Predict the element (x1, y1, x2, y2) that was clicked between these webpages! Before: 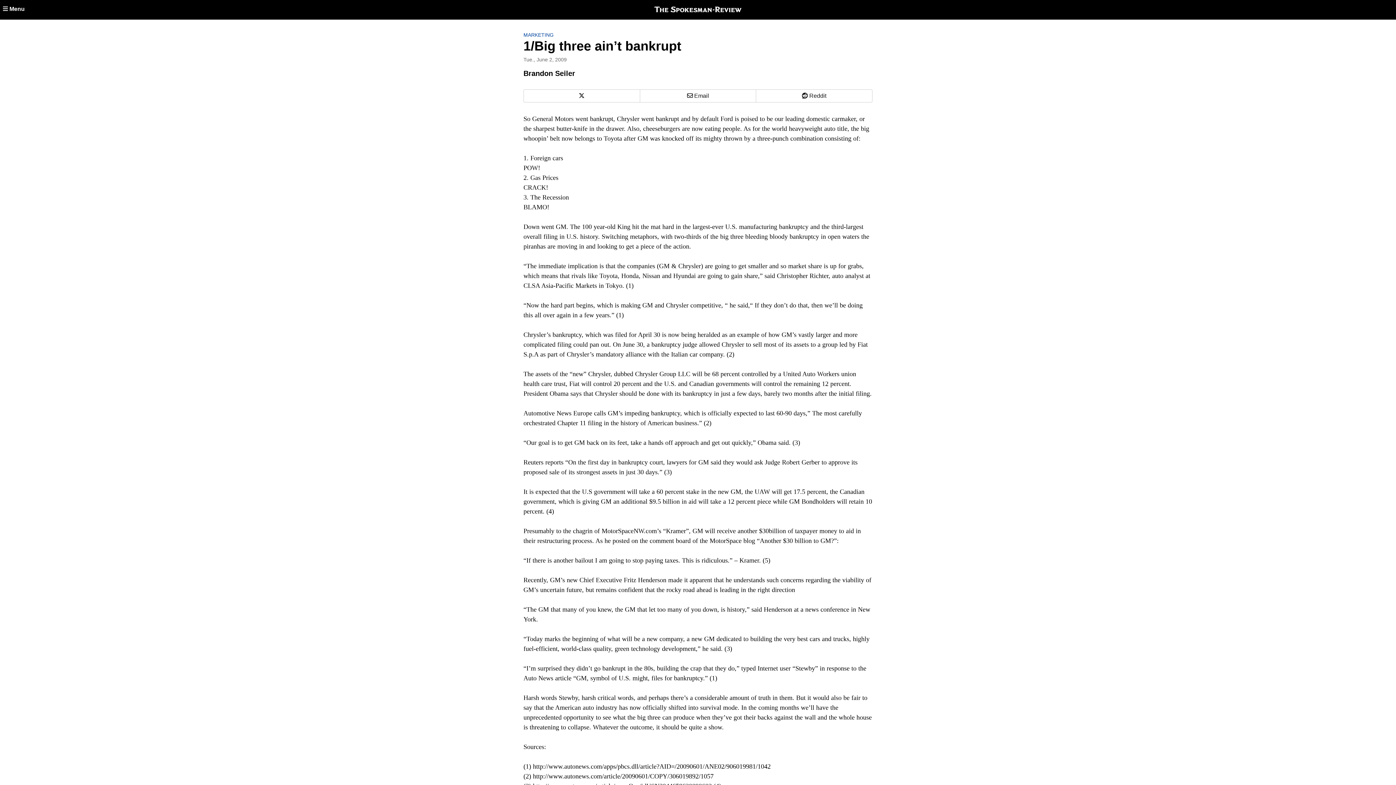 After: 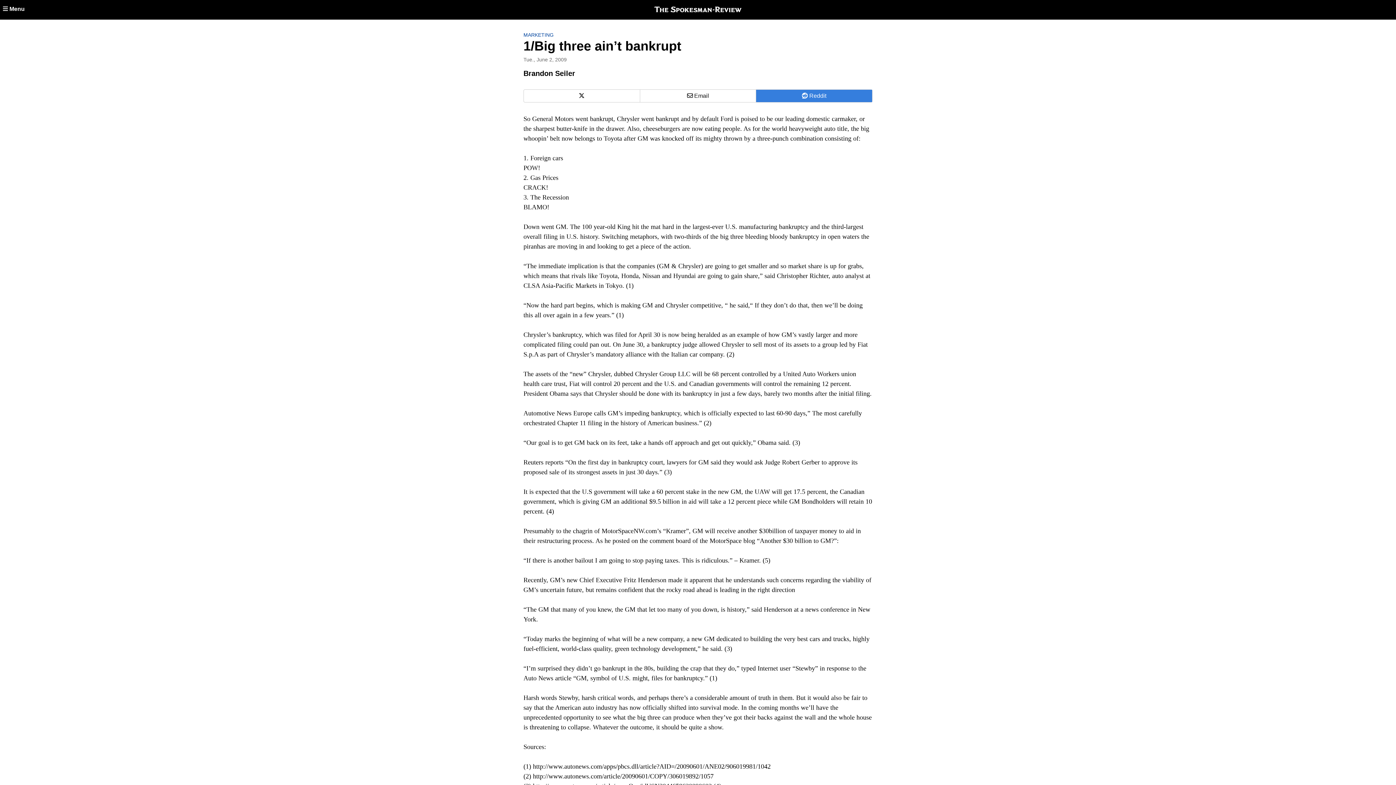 Action: bbox: (756, 89, 872, 102) label:  Reddit